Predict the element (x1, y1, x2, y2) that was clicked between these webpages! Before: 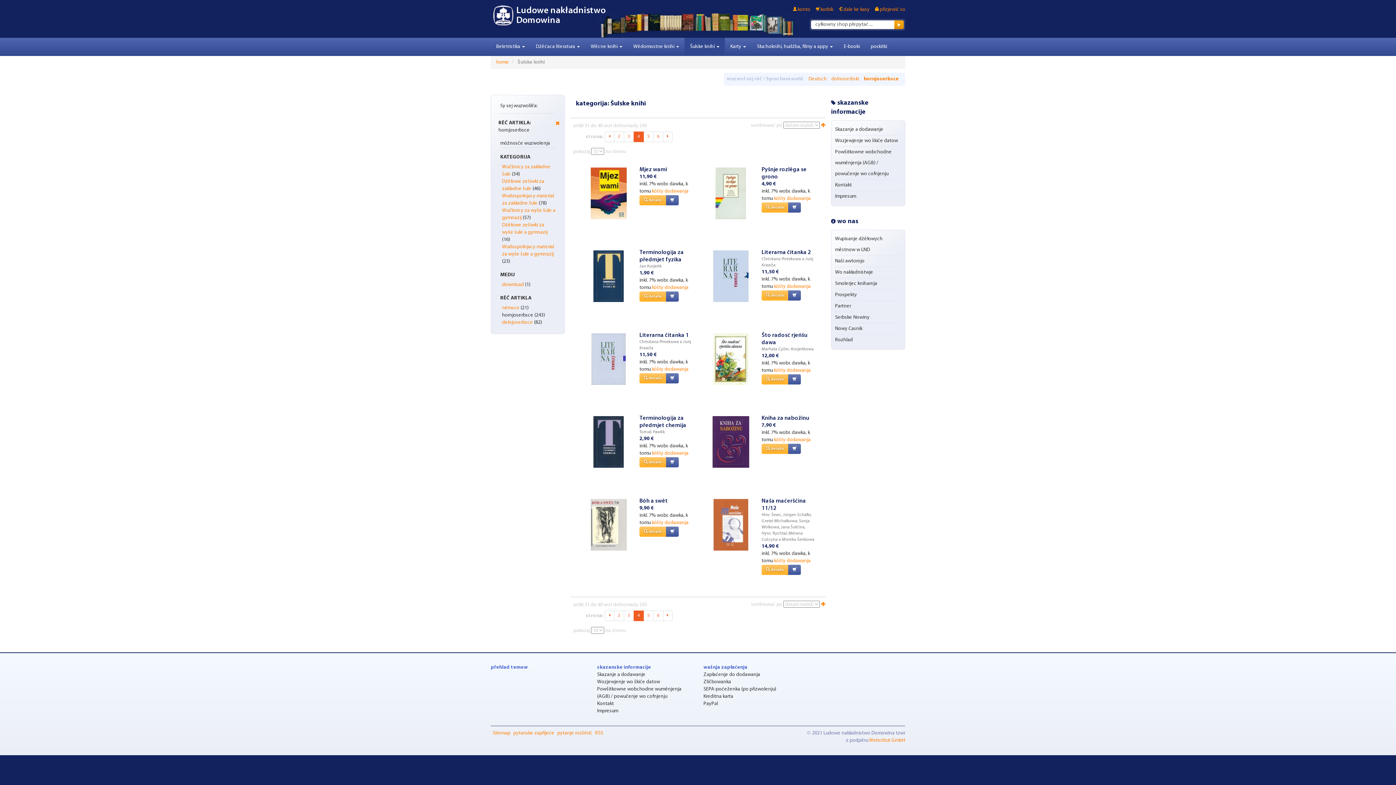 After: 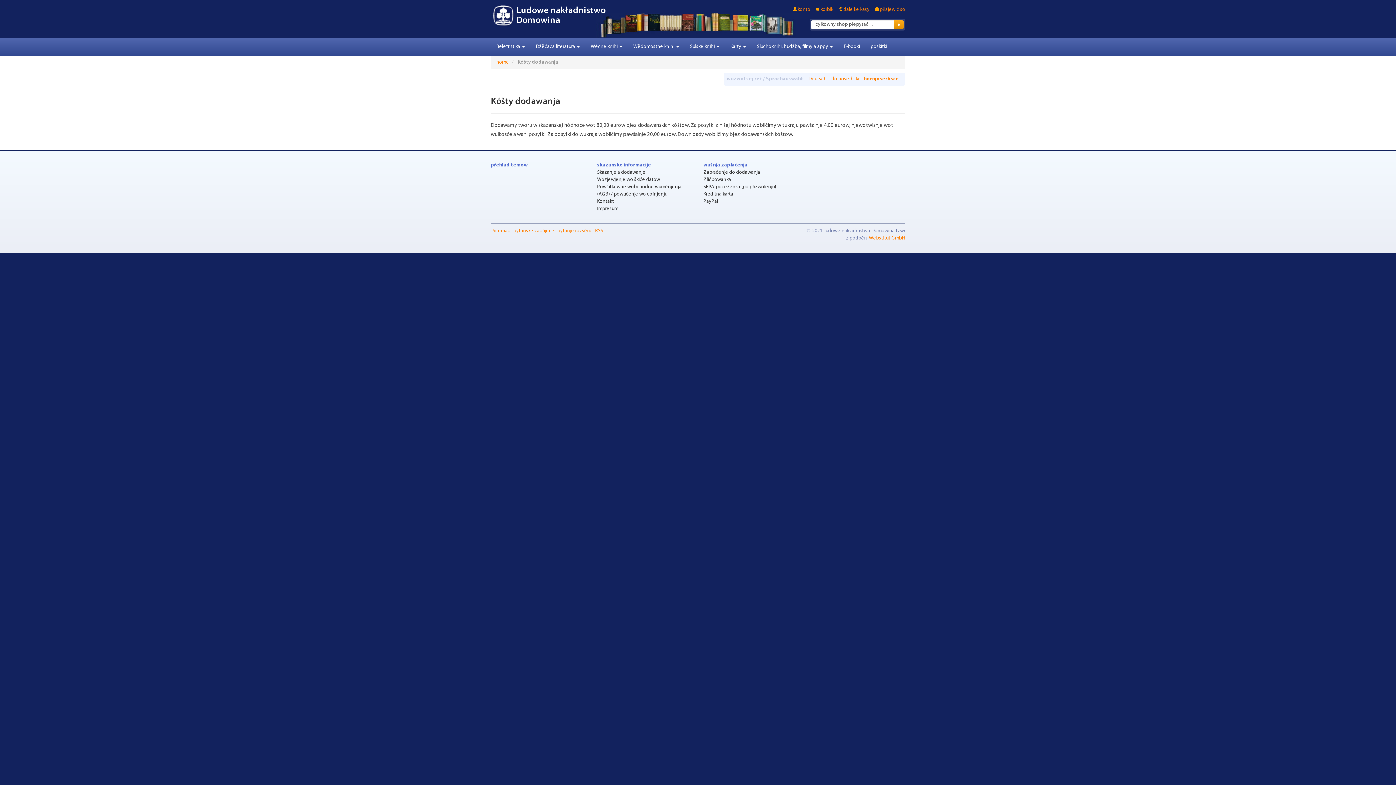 Action: bbox: (774, 437, 810, 442) label: kóšty dodawanja